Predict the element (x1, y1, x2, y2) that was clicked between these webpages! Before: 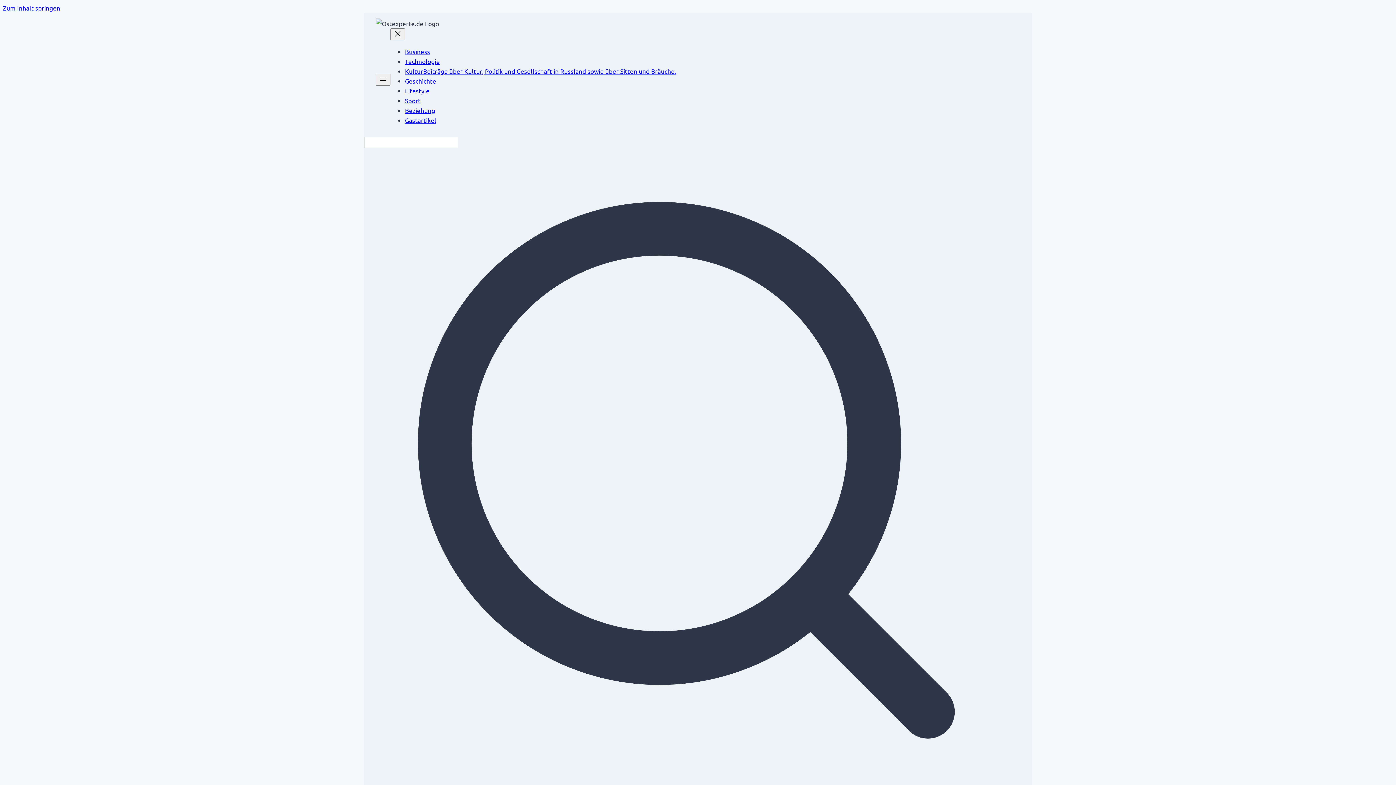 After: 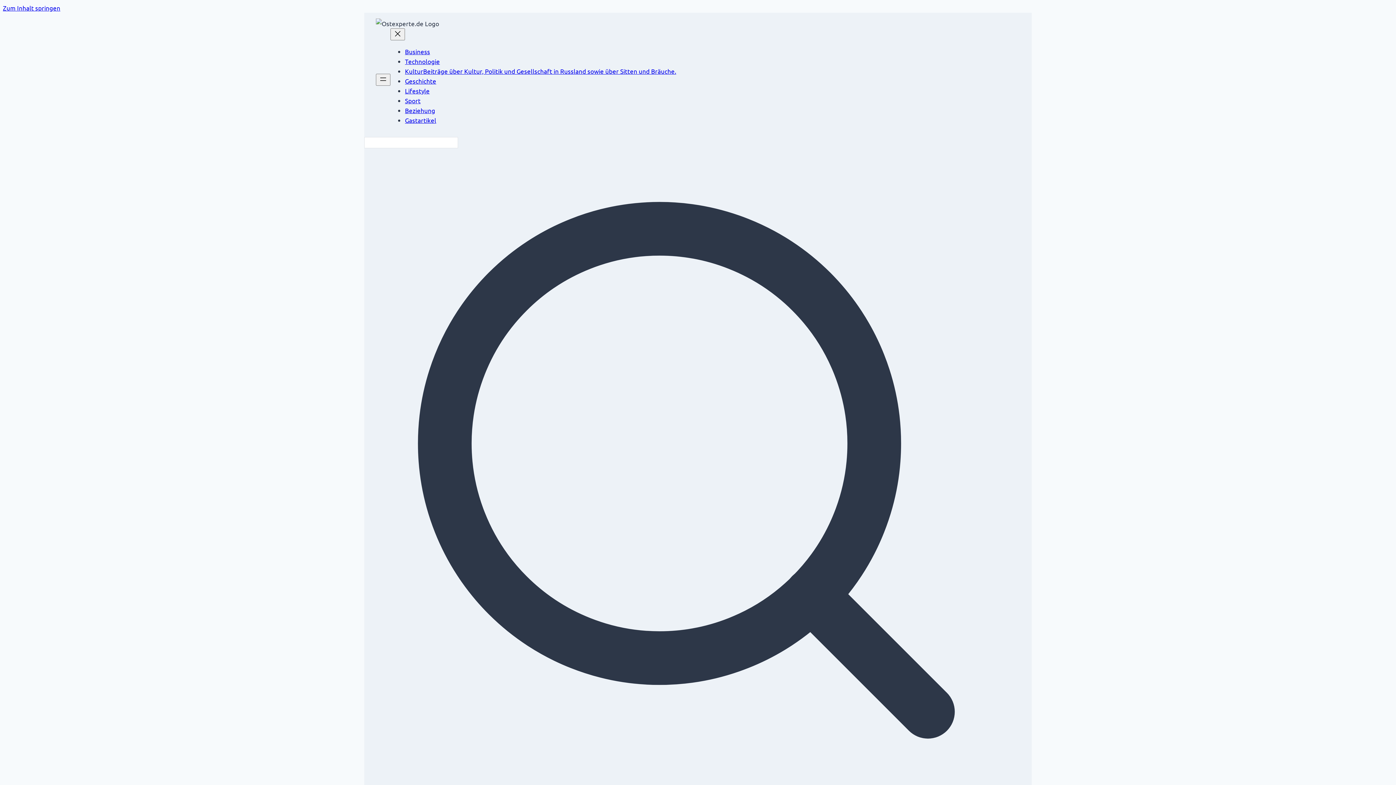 Action: label: KulturBeiträge über Kultur, Politik und Gesellschaft in Russland sowie über Sitten und Bräuche. bbox: (405, 67, 676, 74)